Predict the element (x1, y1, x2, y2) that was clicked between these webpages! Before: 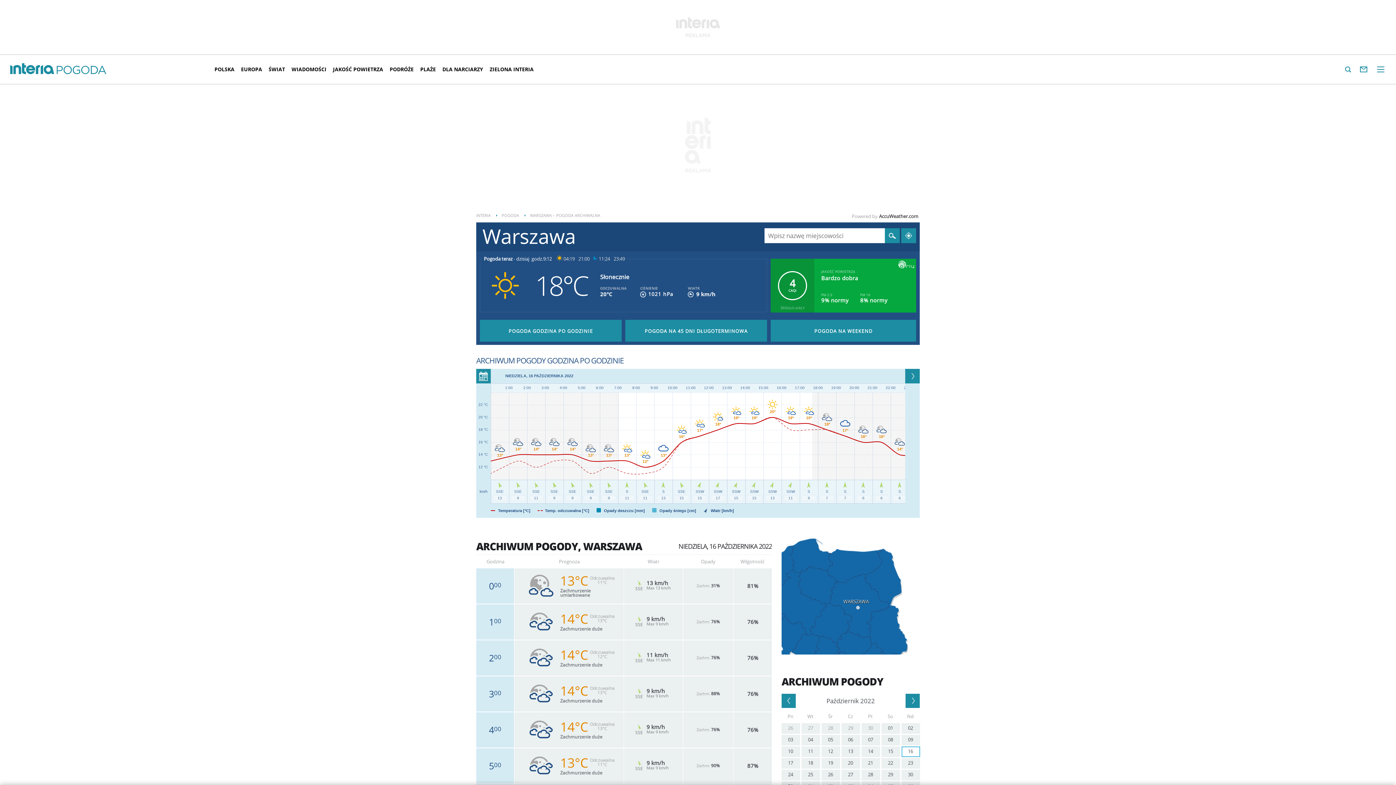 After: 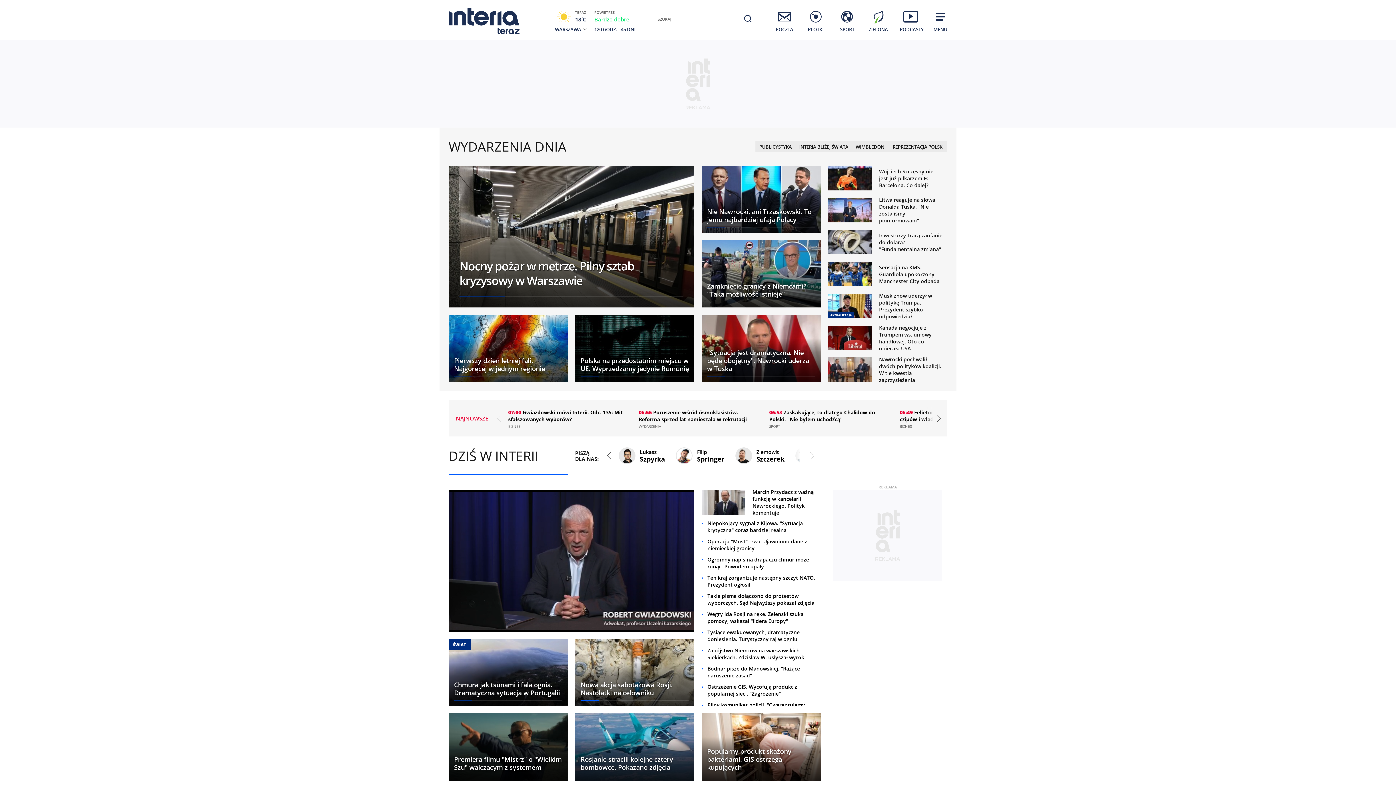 Action: bbox: (476, 210, 490, 220) label: INTERIA